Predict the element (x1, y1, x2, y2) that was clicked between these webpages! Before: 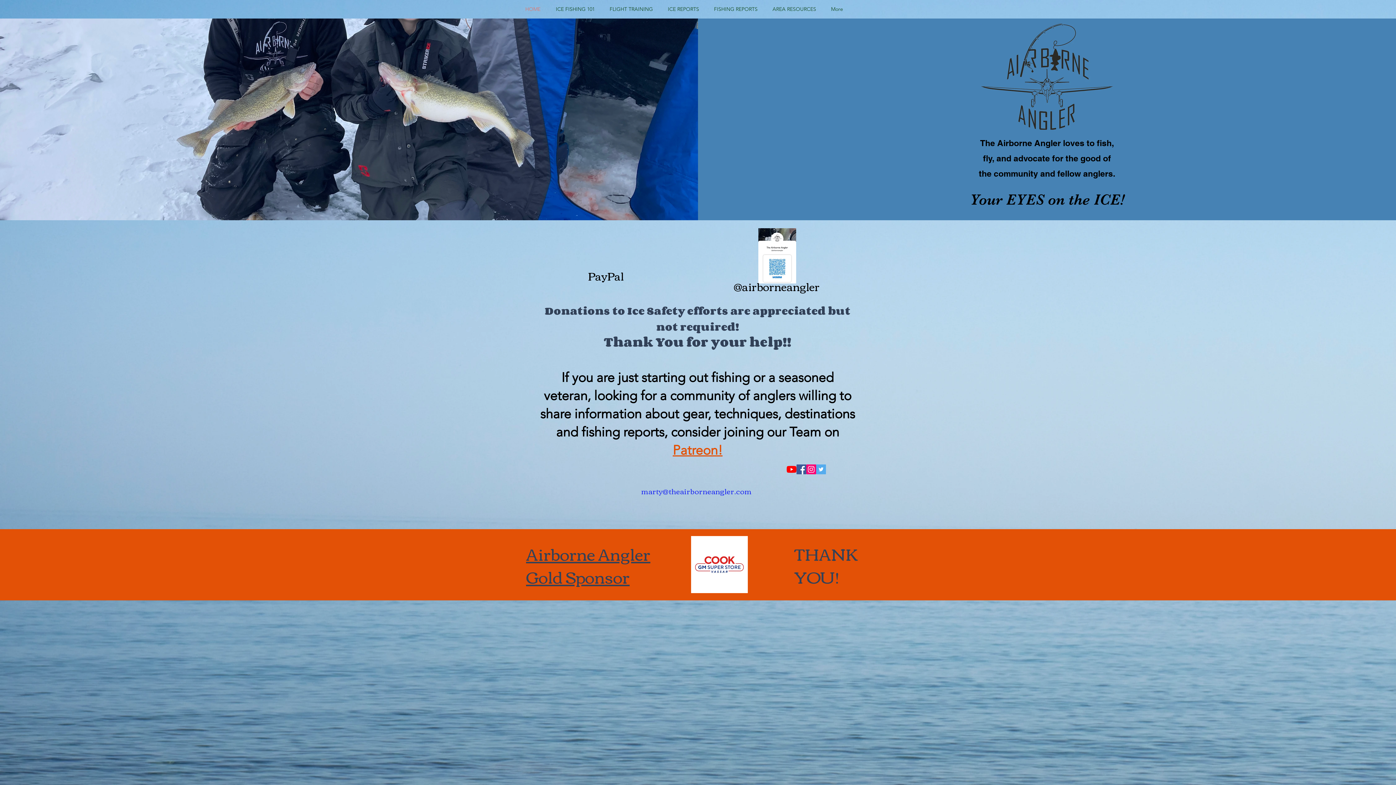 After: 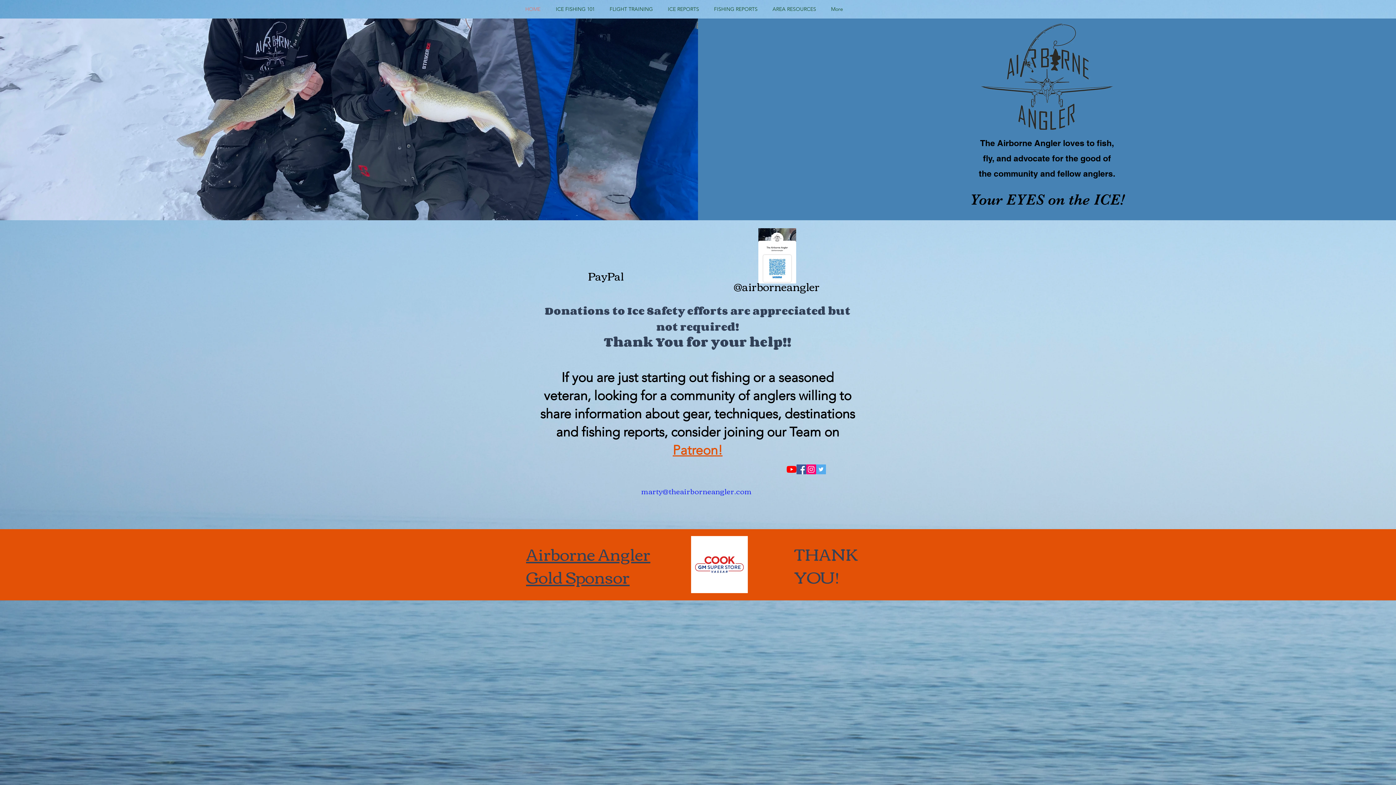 Action: label: Facebook bbox: (796, 464, 806, 474)